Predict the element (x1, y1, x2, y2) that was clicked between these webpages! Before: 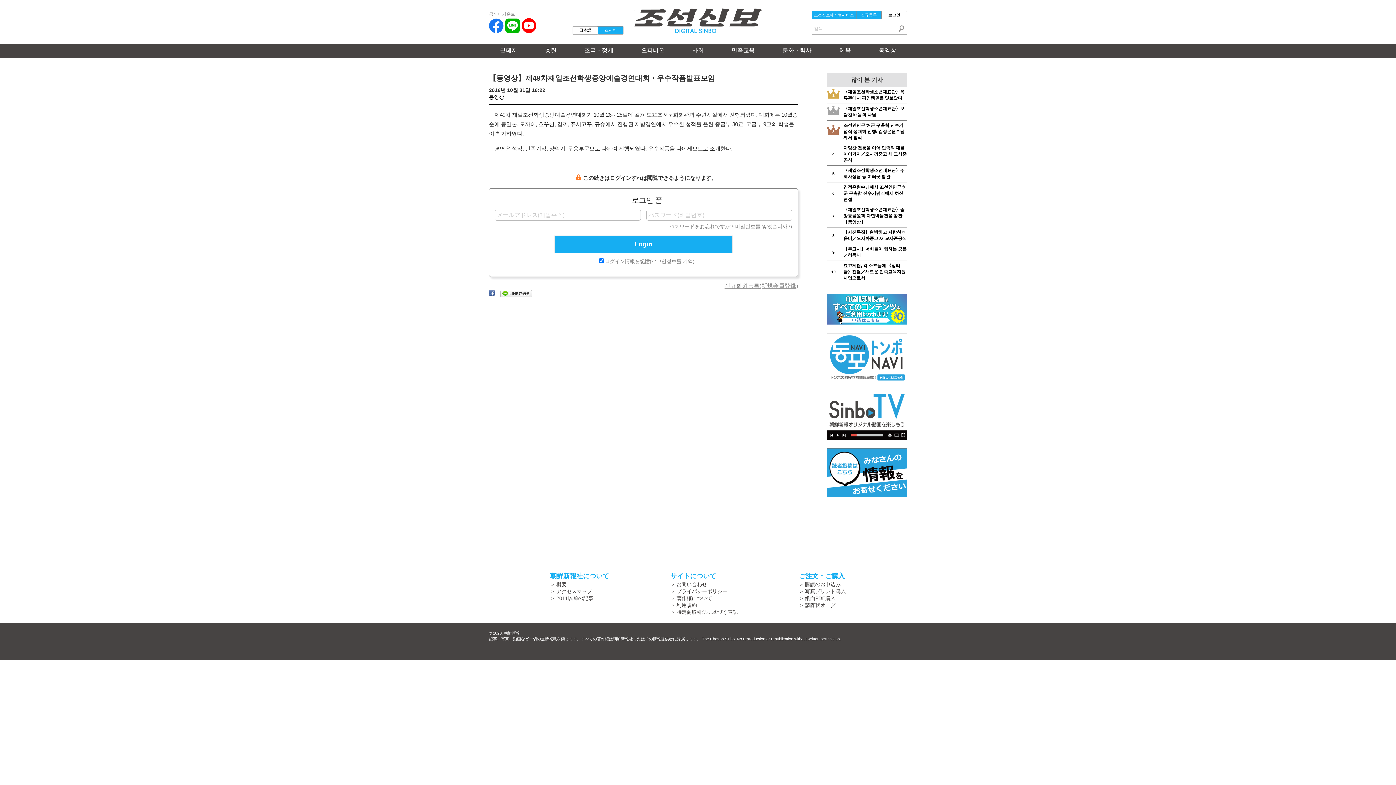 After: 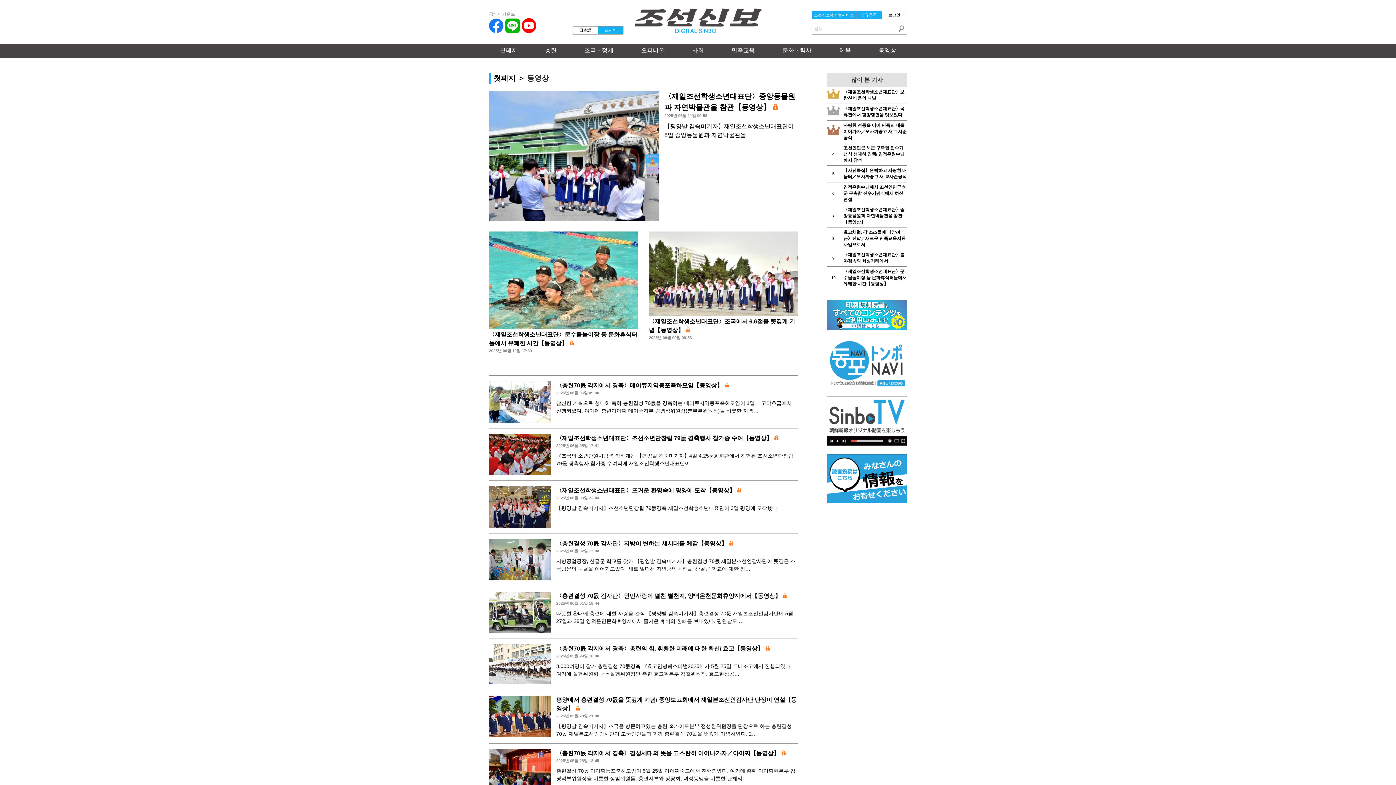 Action: label: 동영상 bbox: (489, 94, 504, 100)